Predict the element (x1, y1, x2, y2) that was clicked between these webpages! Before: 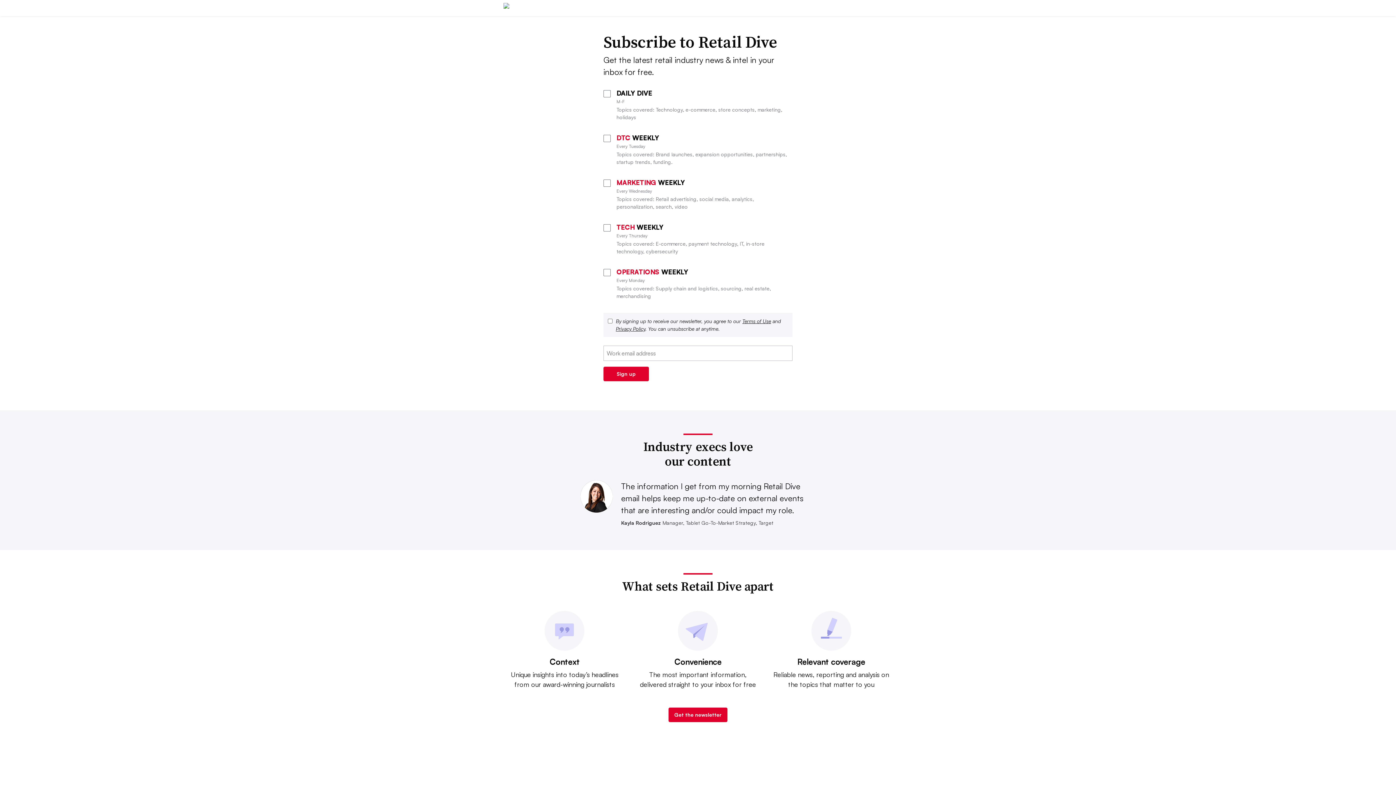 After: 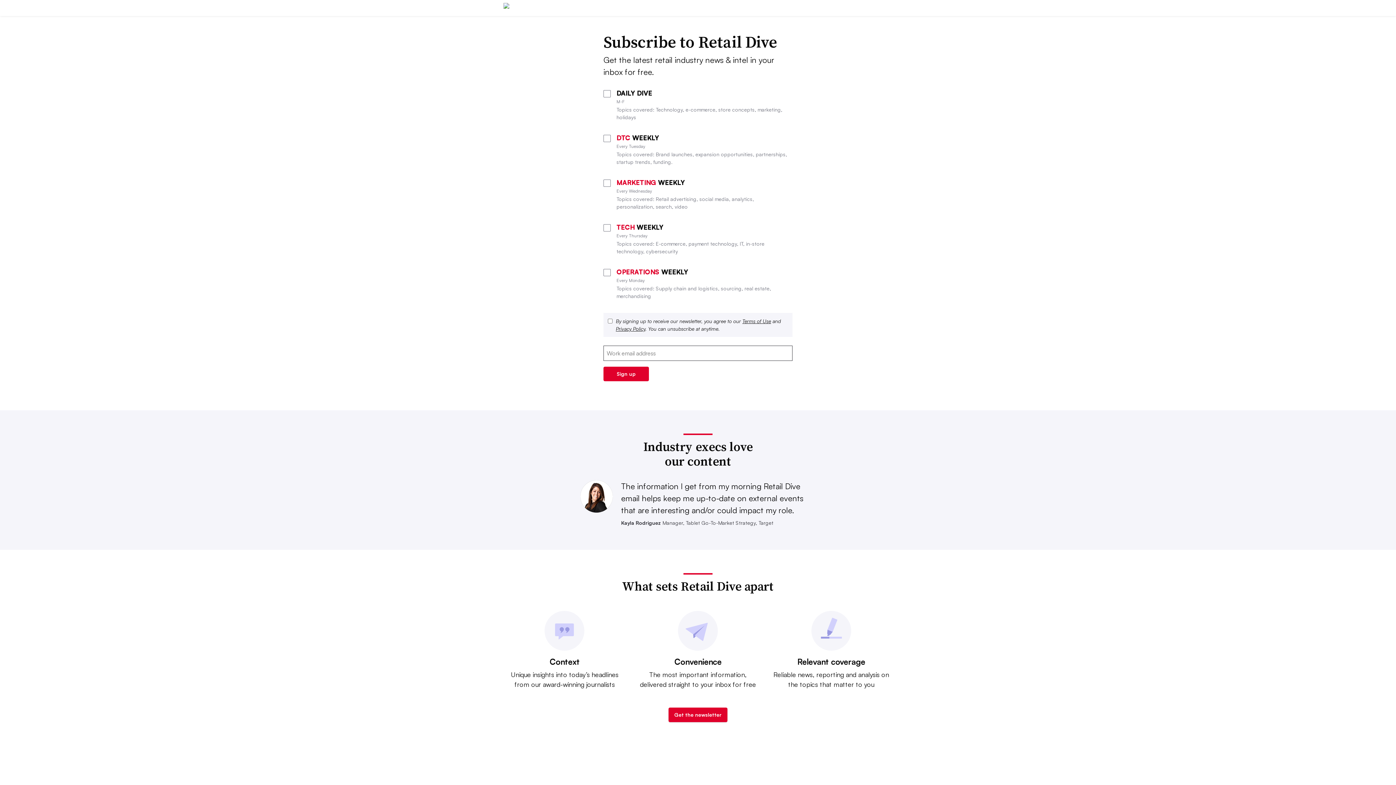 Action: bbox: (668, 708, 727, 722) label: Get the newsletter